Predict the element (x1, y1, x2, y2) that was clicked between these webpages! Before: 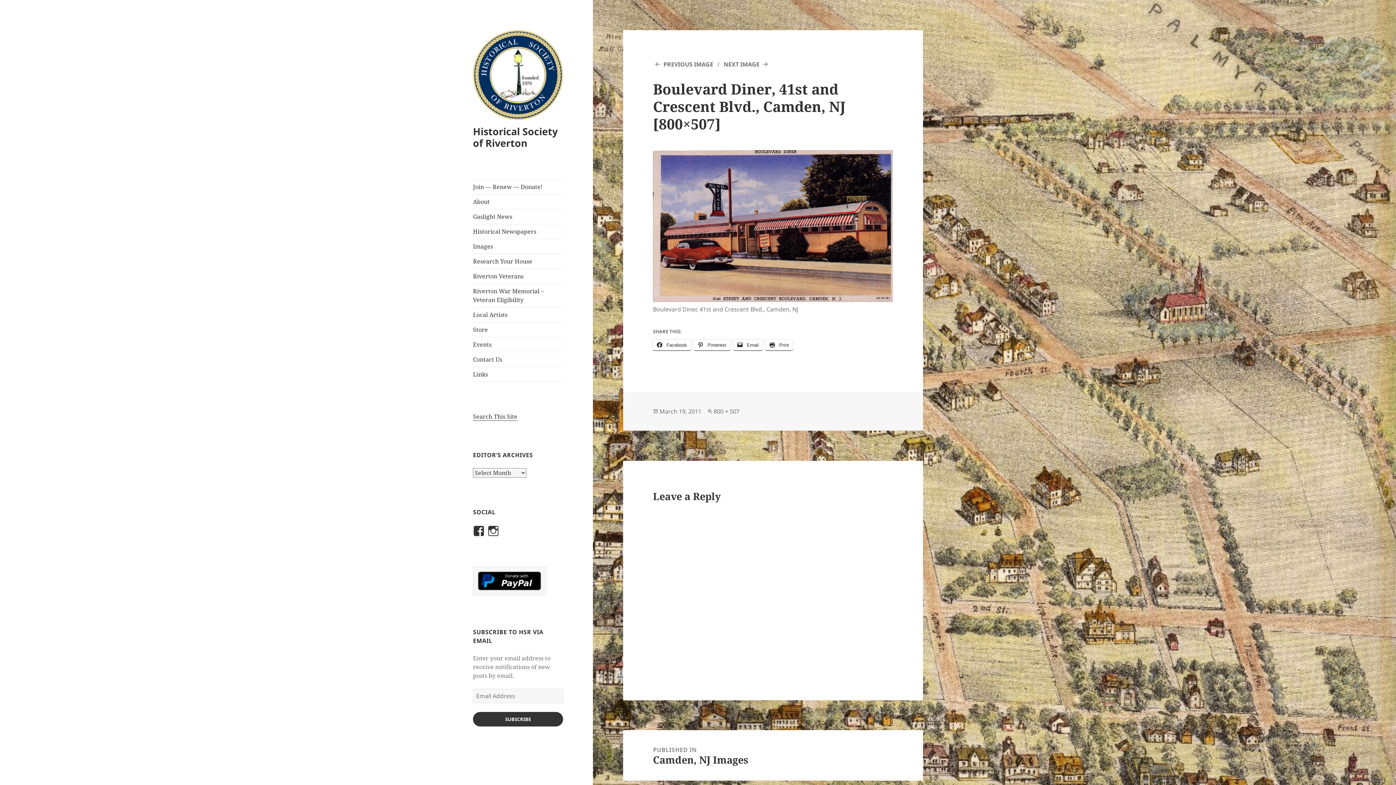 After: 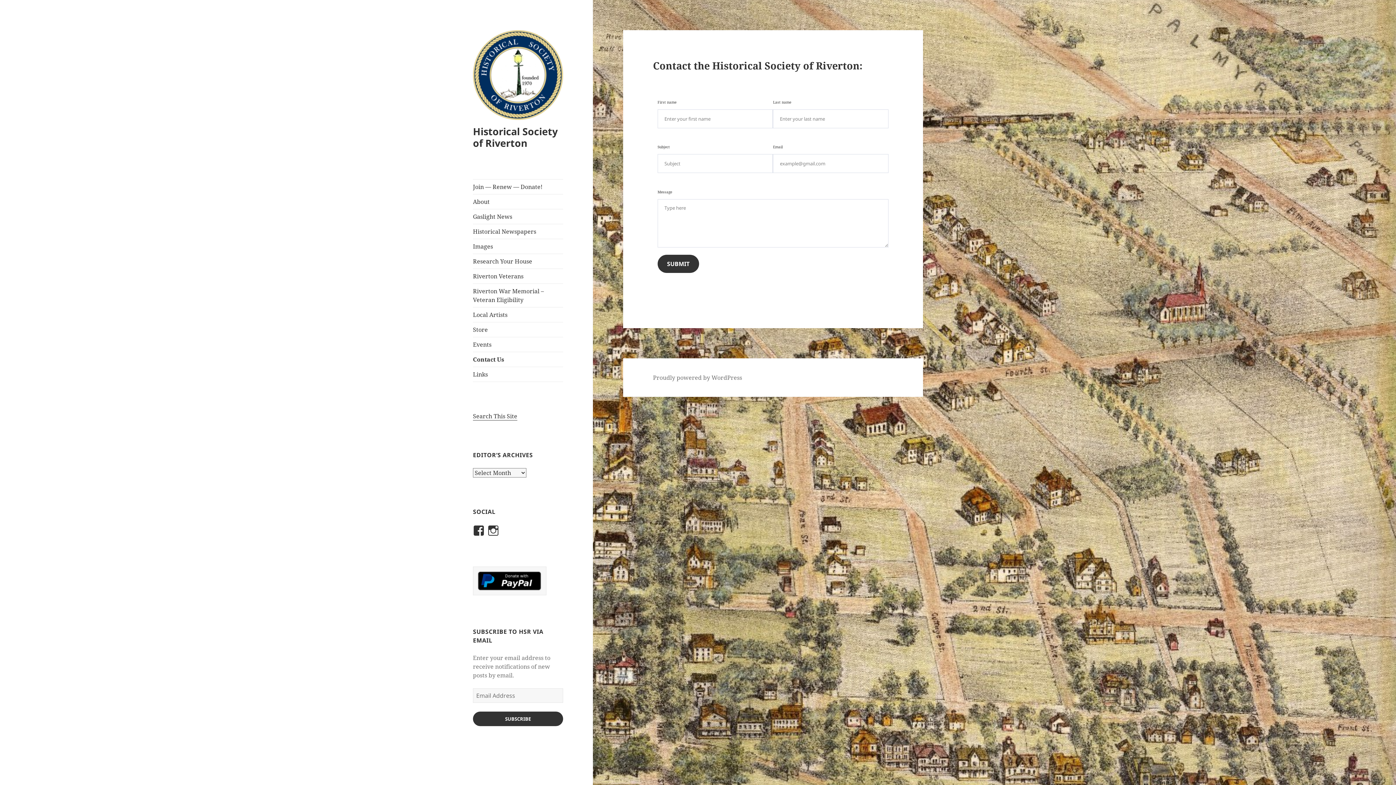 Action: label: Contact Us bbox: (473, 352, 563, 366)